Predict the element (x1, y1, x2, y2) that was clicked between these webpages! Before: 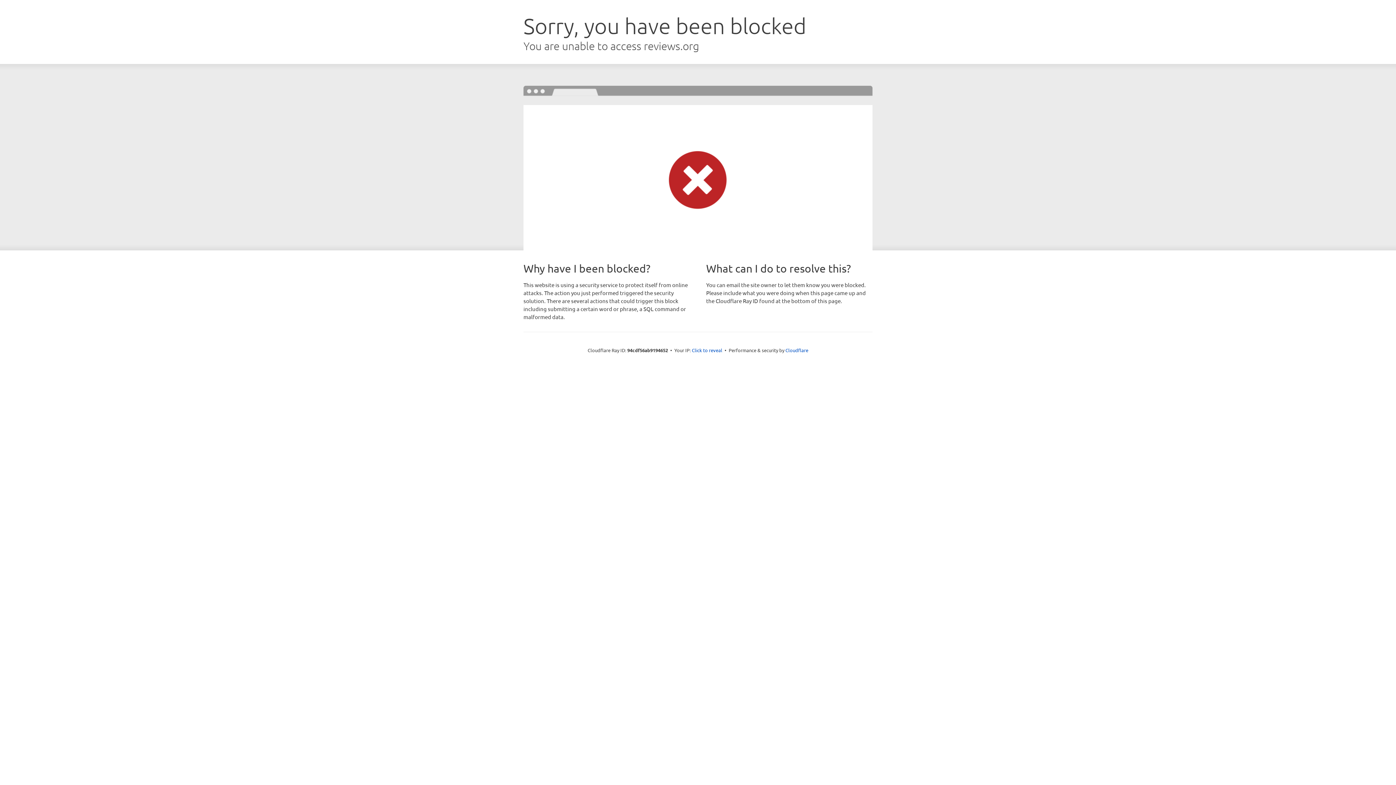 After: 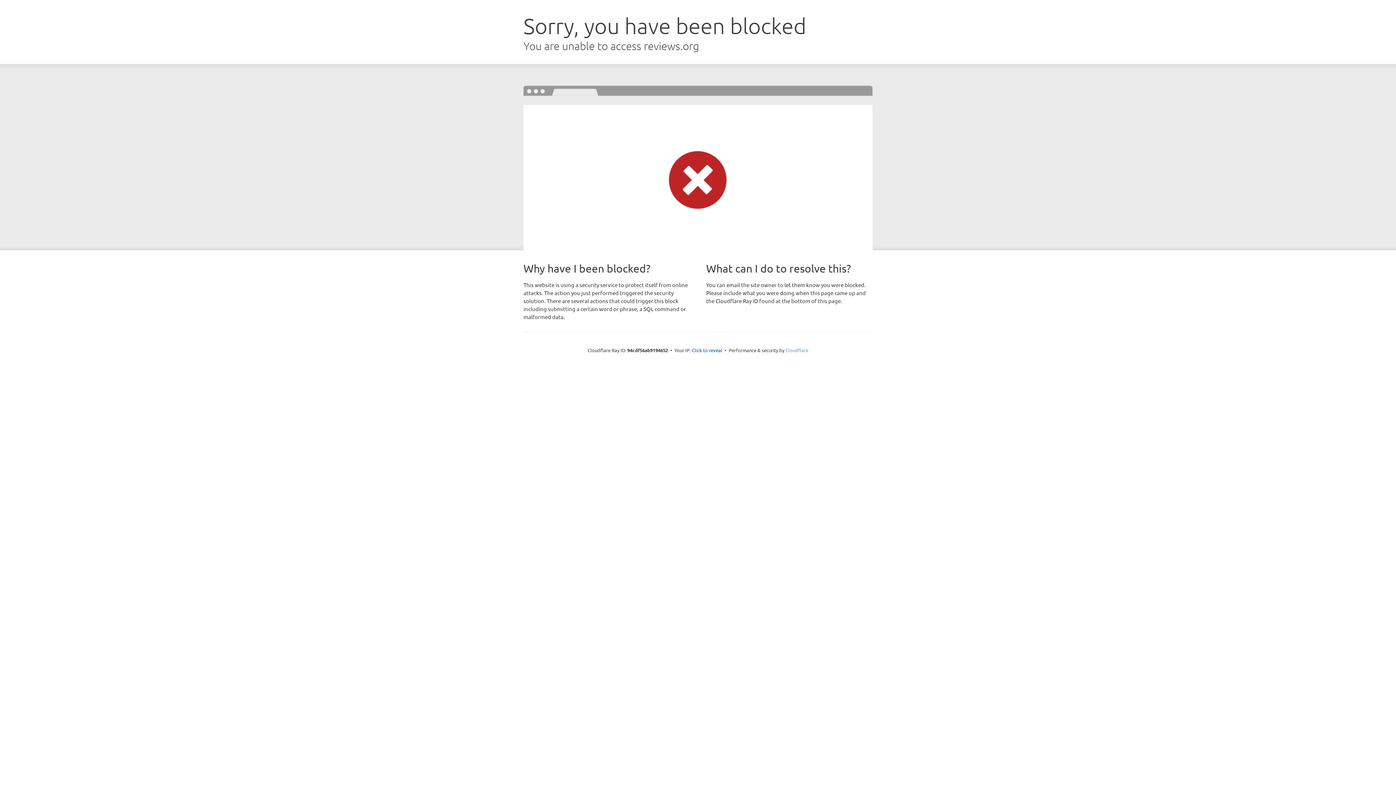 Action: bbox: (785, 347, 808, 353) label: Cloudflare